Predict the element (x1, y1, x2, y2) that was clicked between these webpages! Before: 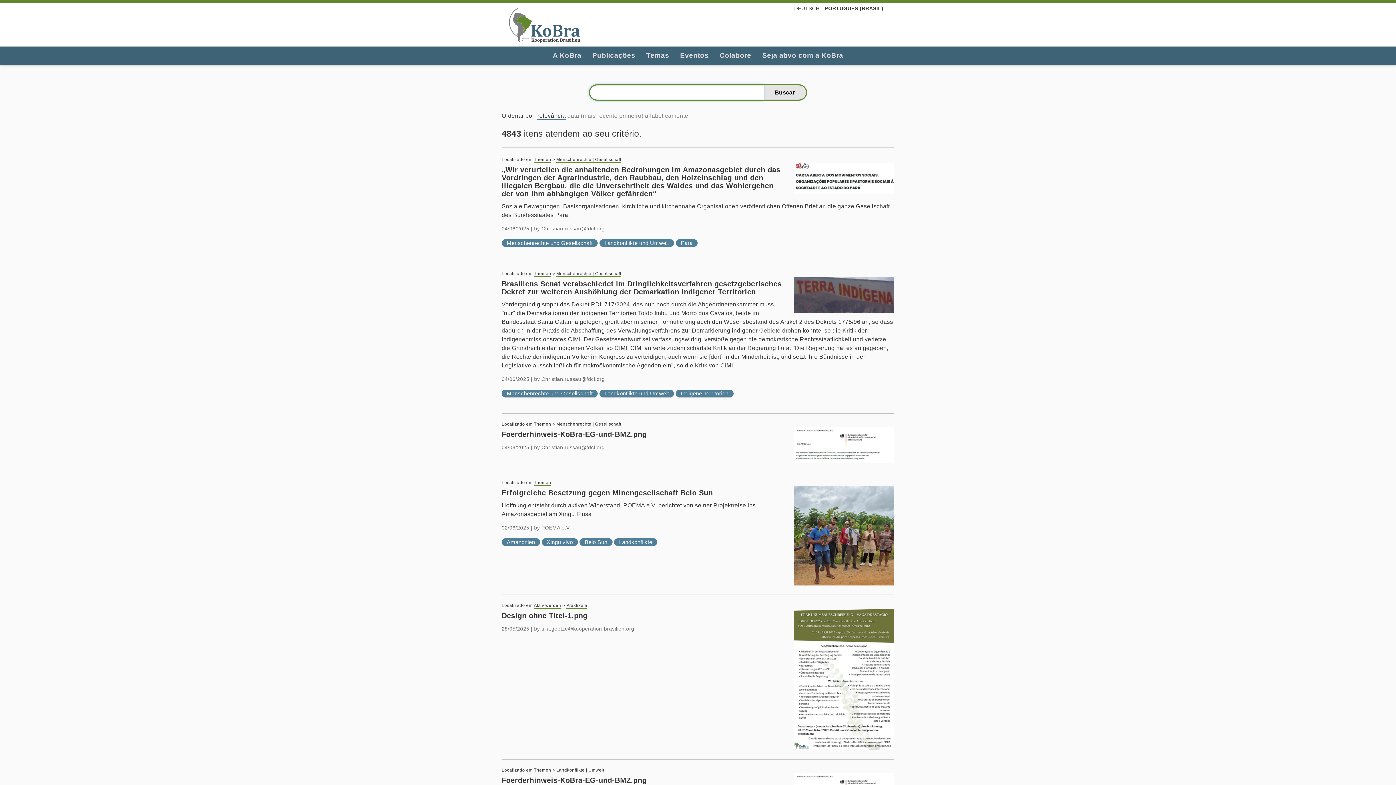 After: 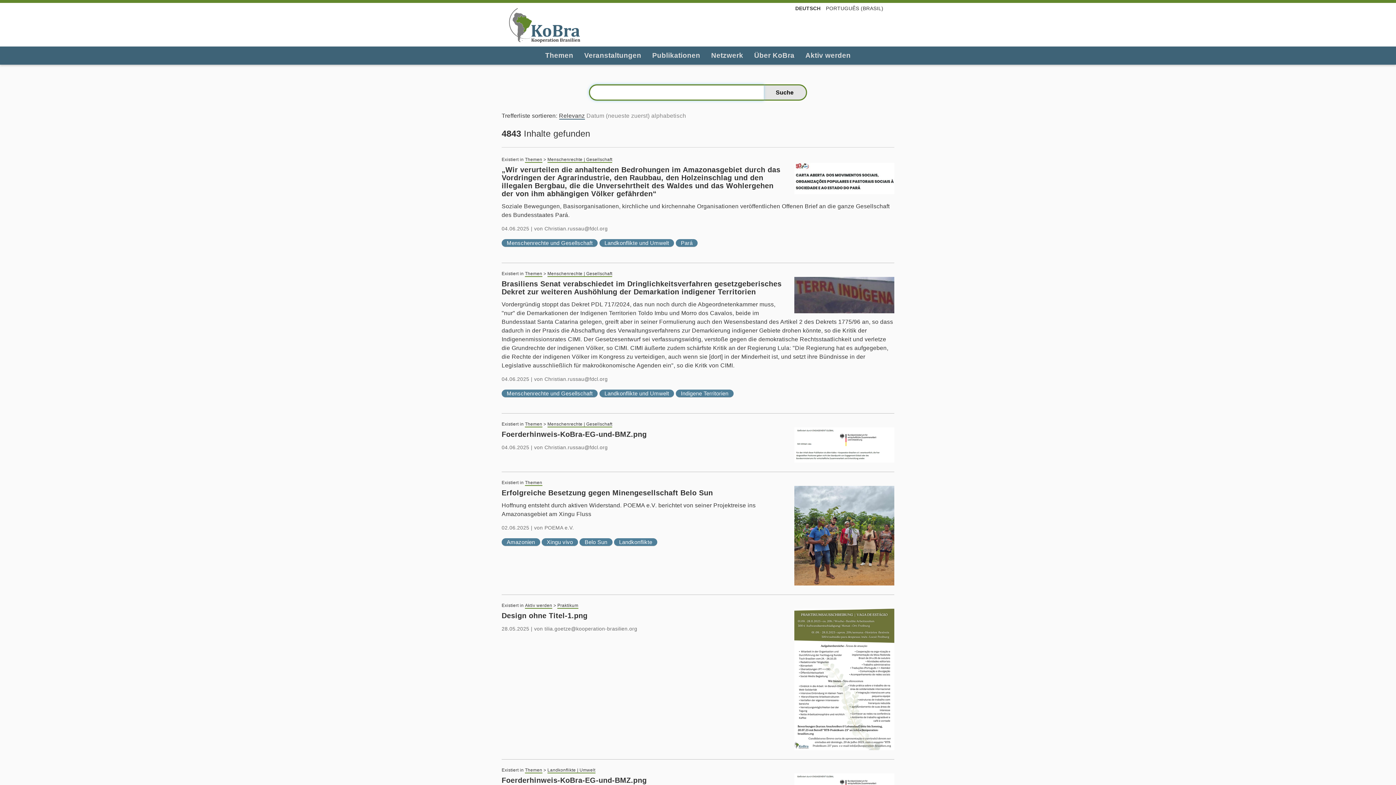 Action: bbox: (794, 5, 819, 11) label: DEUTSCH